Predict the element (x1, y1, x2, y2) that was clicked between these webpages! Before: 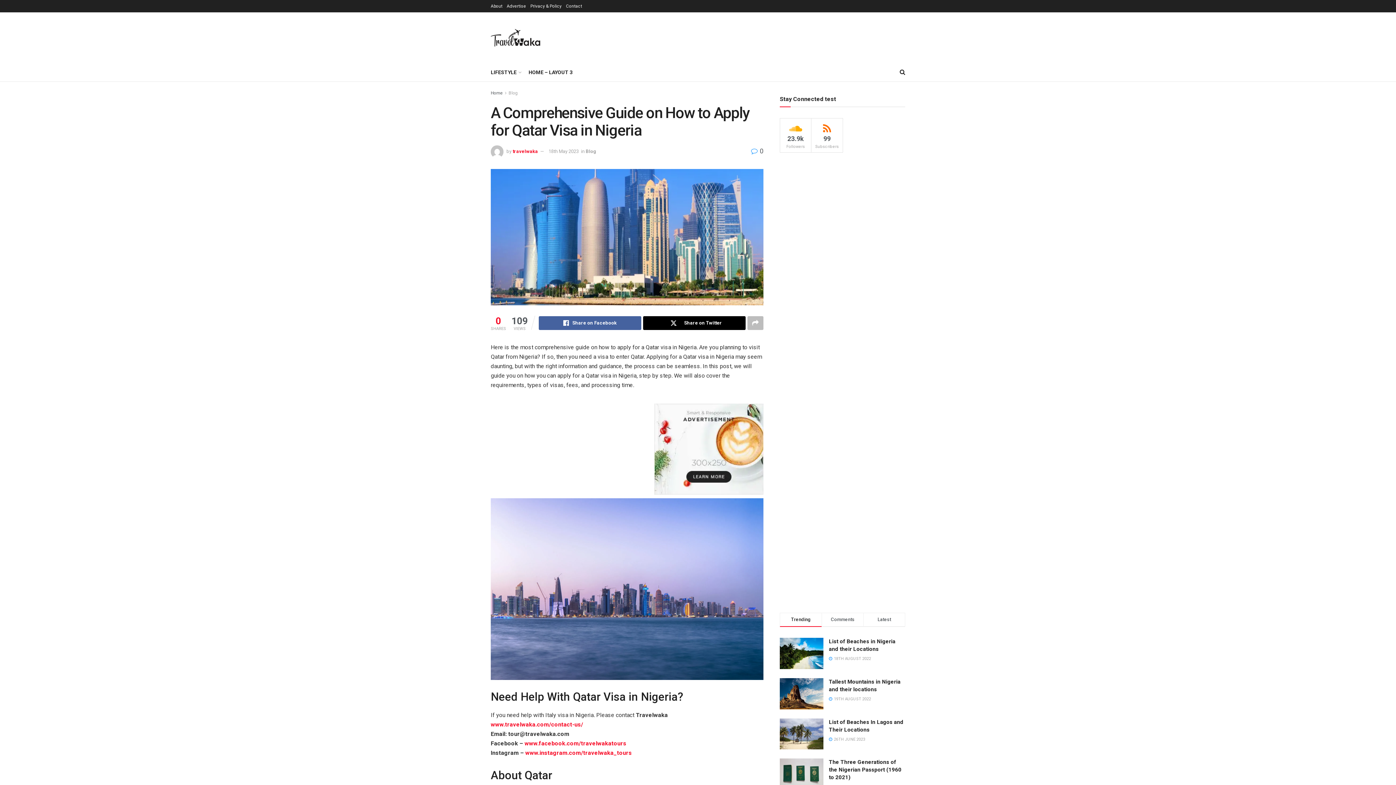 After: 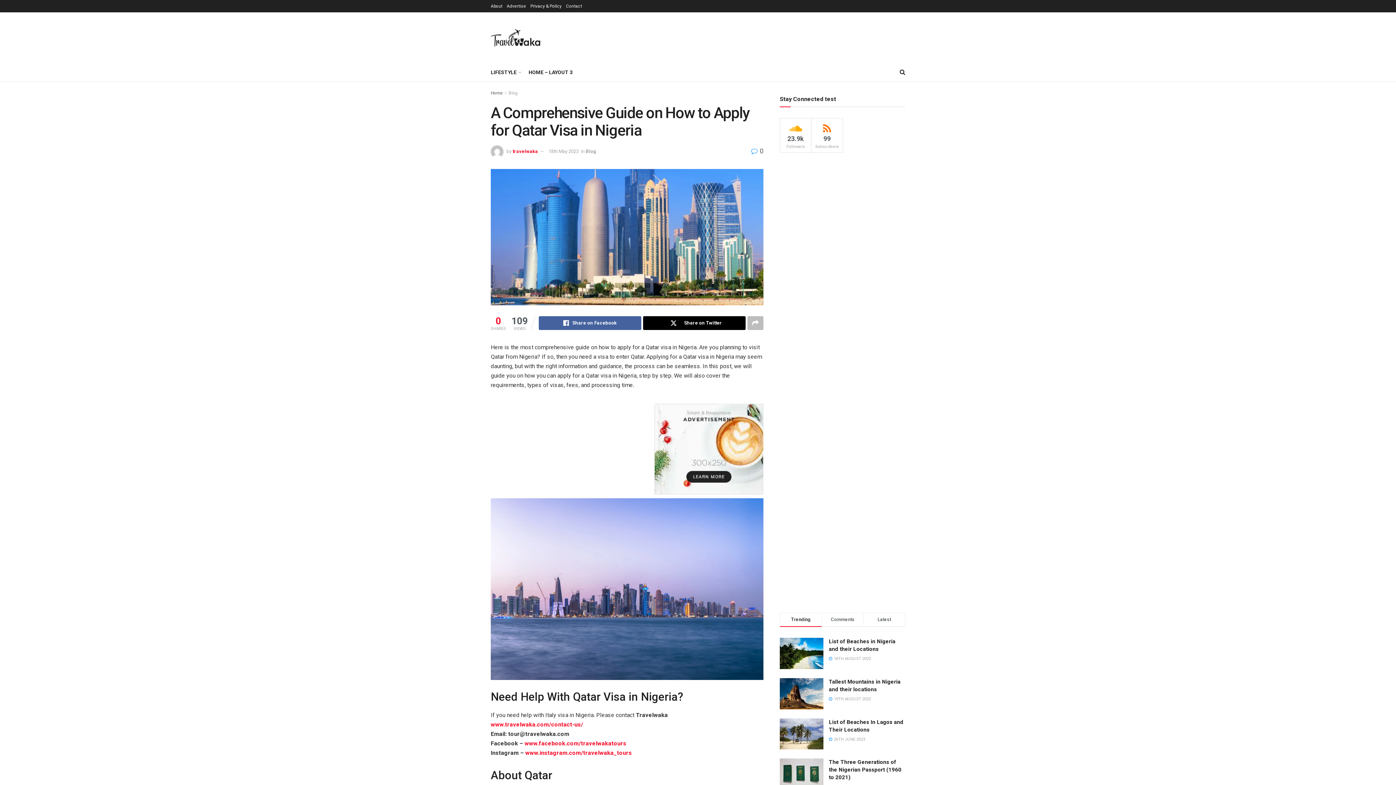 Action: label: Privacy & Policy bbox: (530, 0, 561, 12)